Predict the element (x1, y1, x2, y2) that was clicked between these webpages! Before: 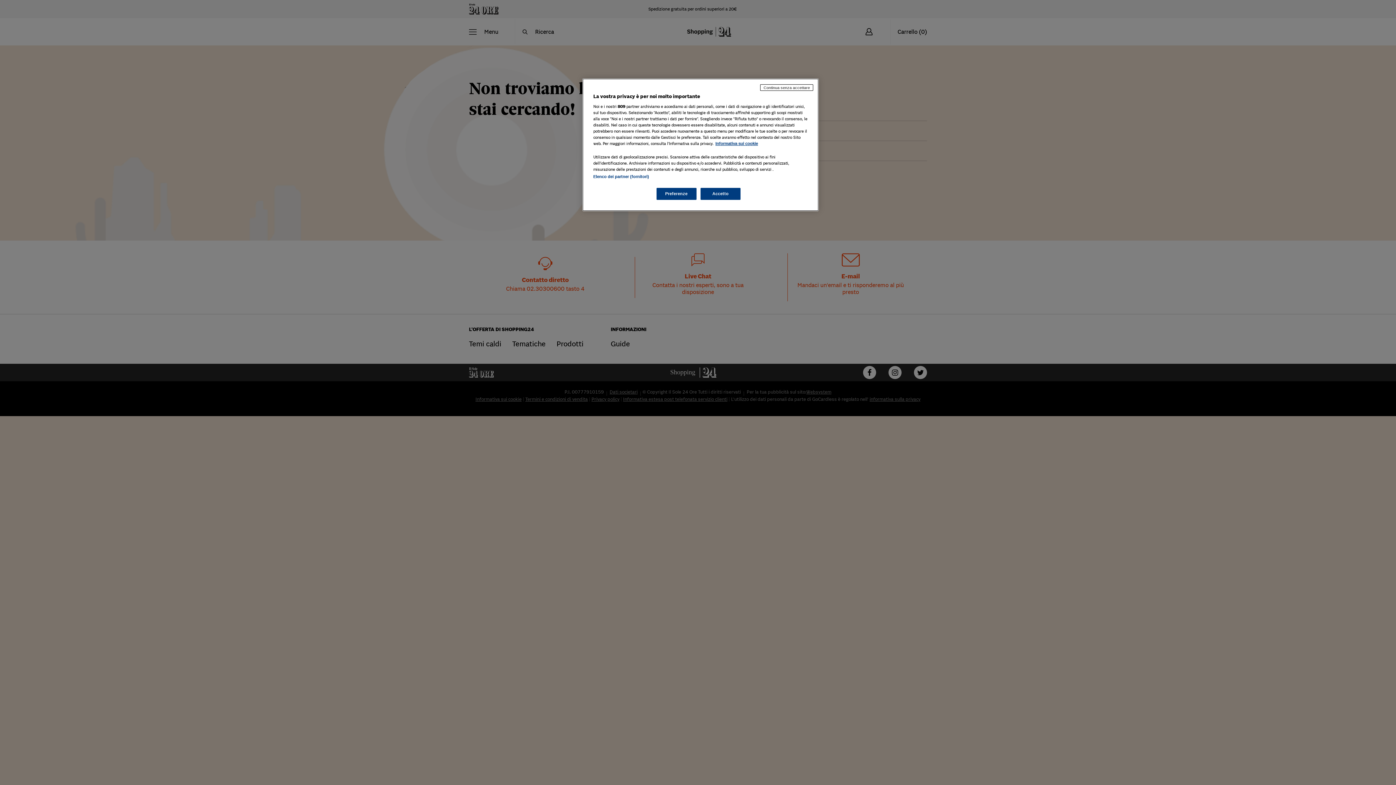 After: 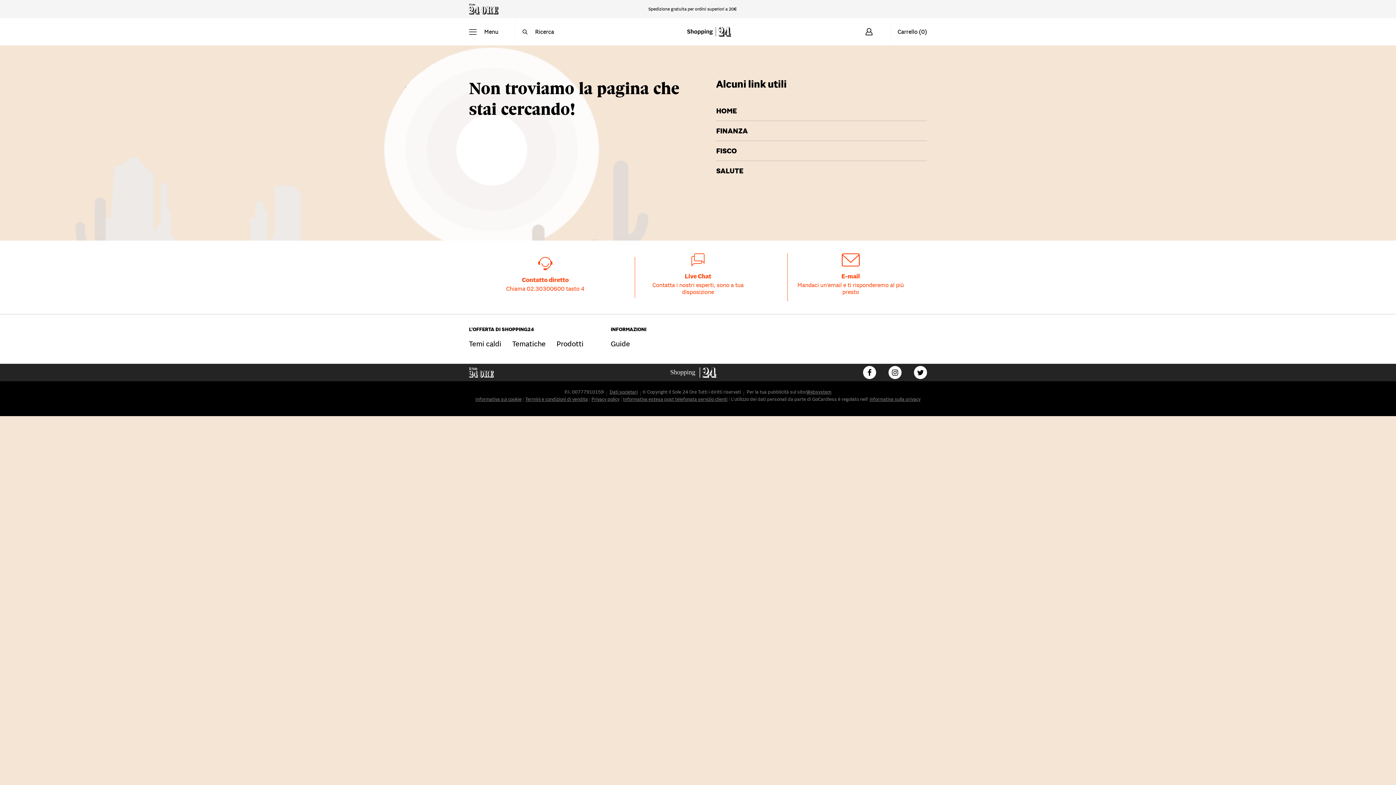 Action: bbox: (760, 84, 813, 90) label: Continua senza accettare